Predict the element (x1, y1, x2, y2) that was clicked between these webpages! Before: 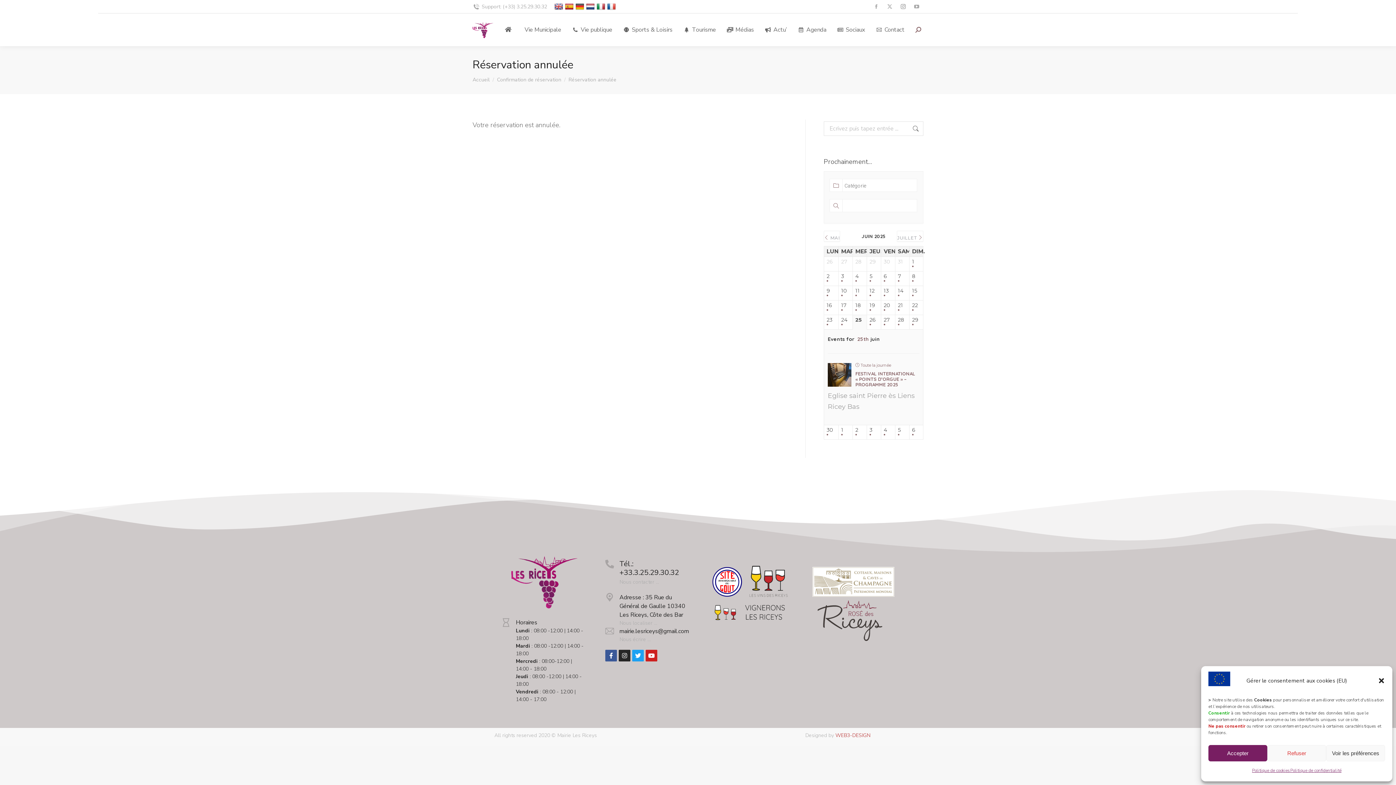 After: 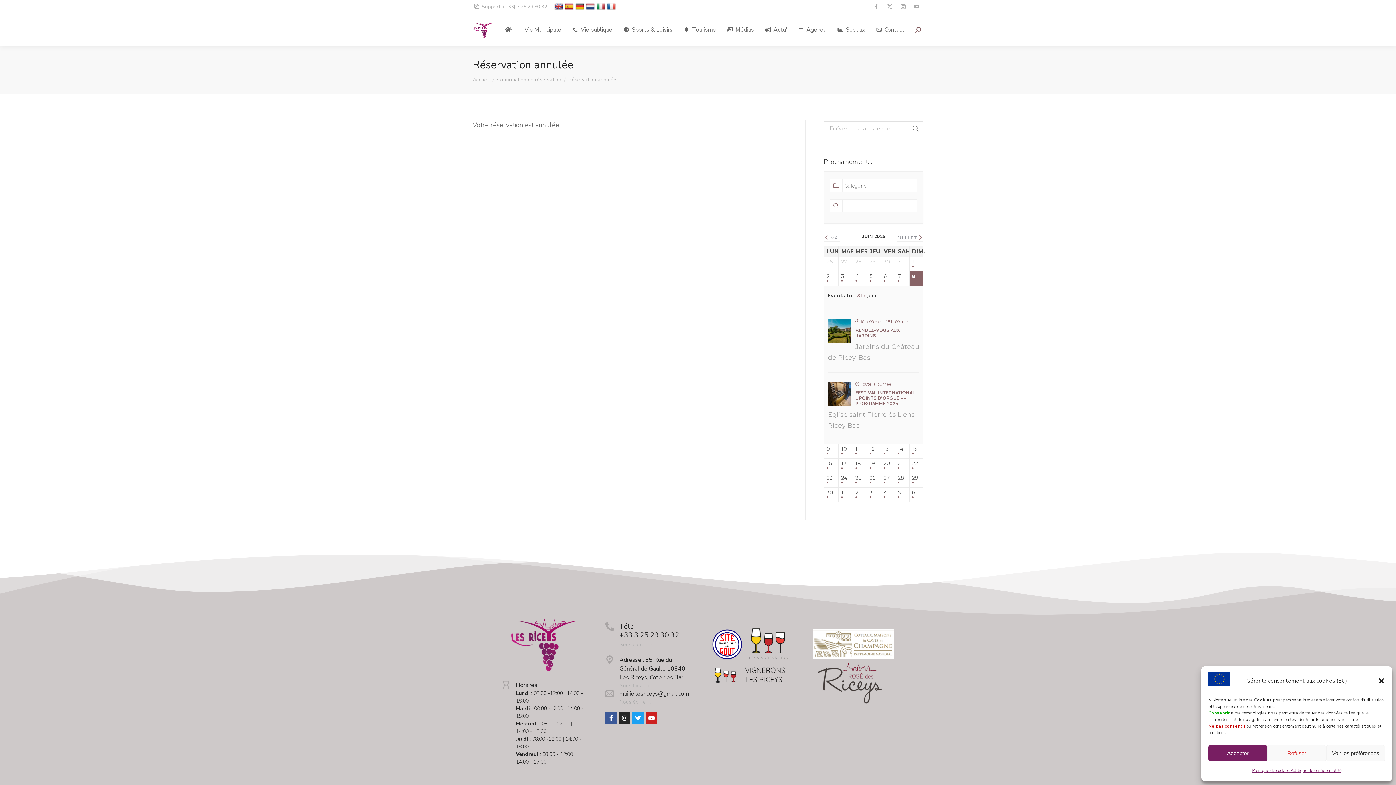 Action: label: 8 bbox: (912, 273, 920, 284)